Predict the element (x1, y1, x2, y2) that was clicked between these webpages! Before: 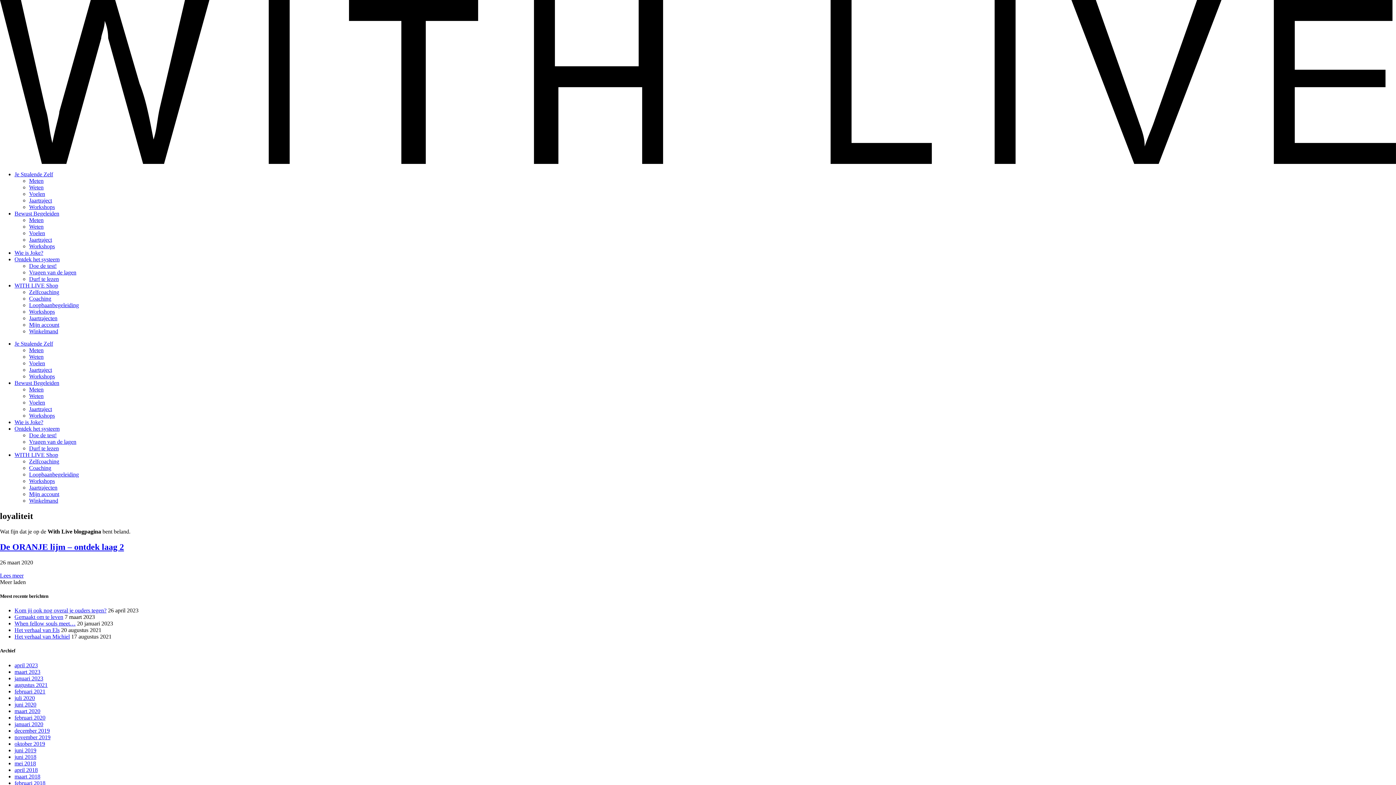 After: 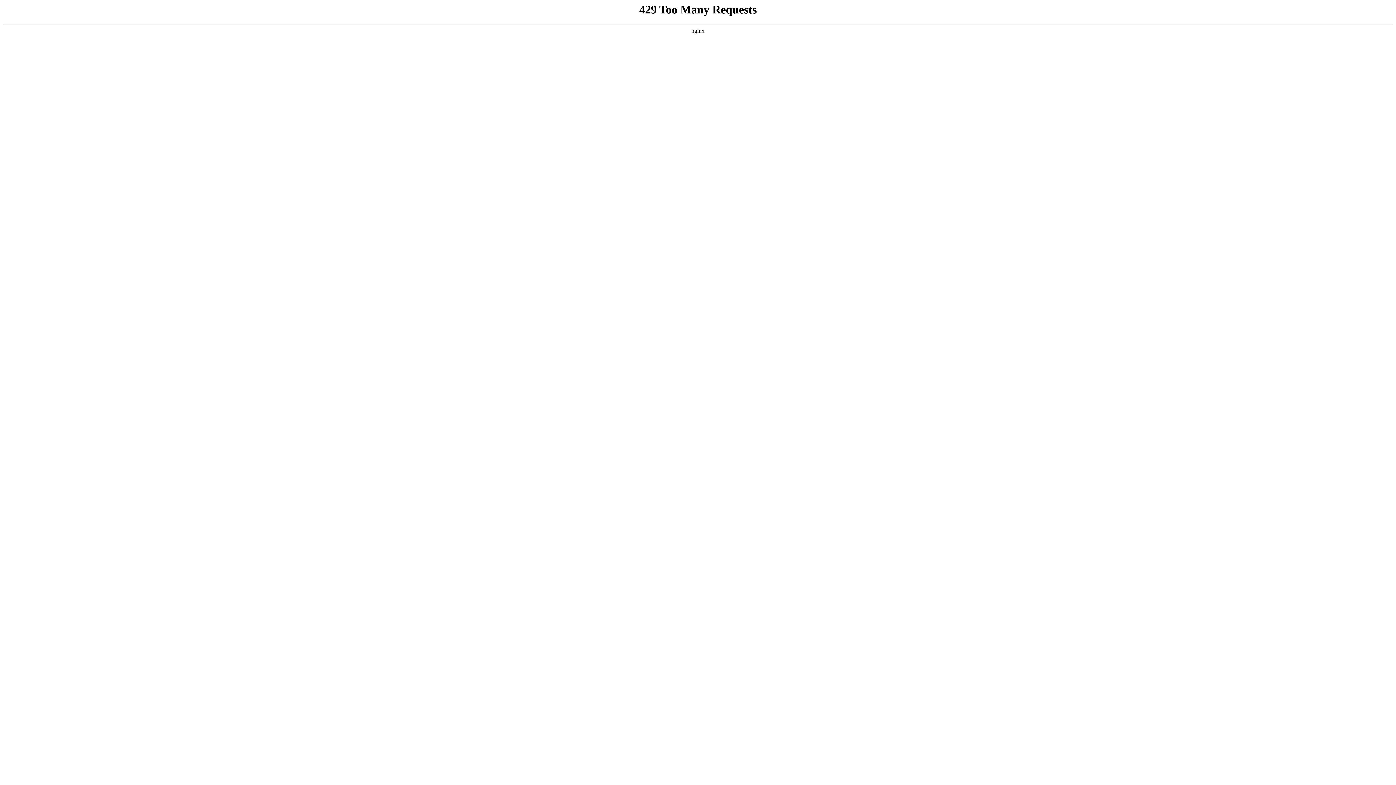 Action: label: Bewust Begeleiden bbox: (14, 210, 59, 216)